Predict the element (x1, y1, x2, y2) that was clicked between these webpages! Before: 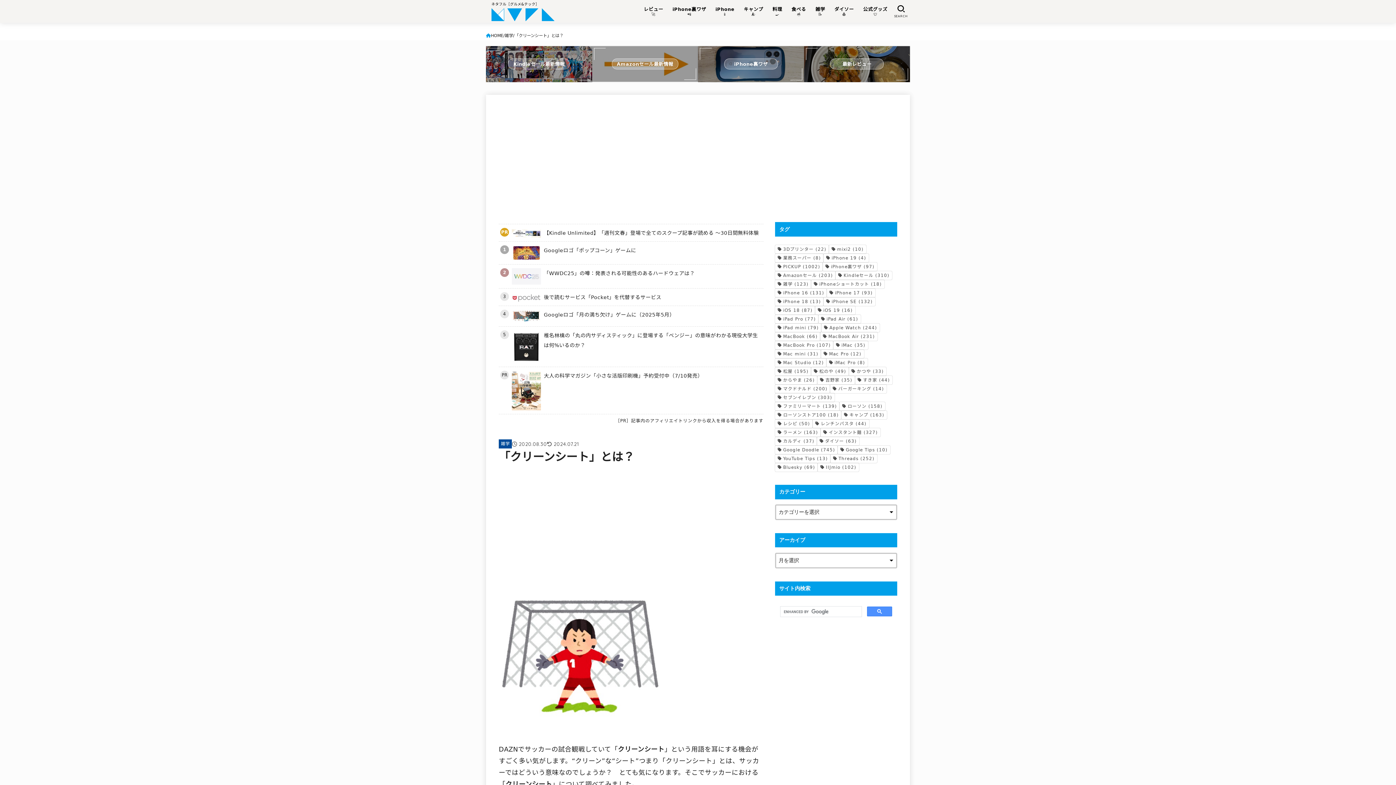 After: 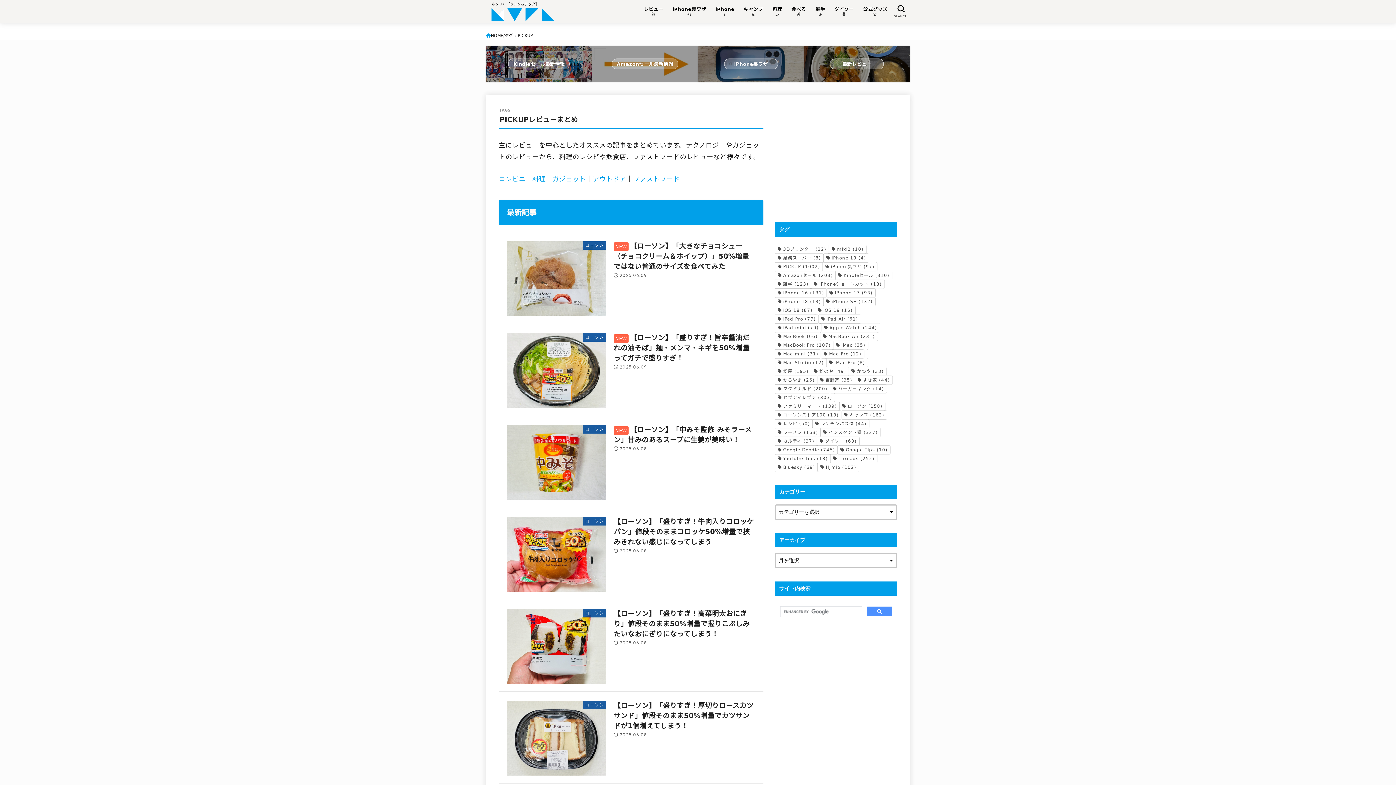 Action: label: レビュー
🚀 bbox: (639, 2, 668, 20)